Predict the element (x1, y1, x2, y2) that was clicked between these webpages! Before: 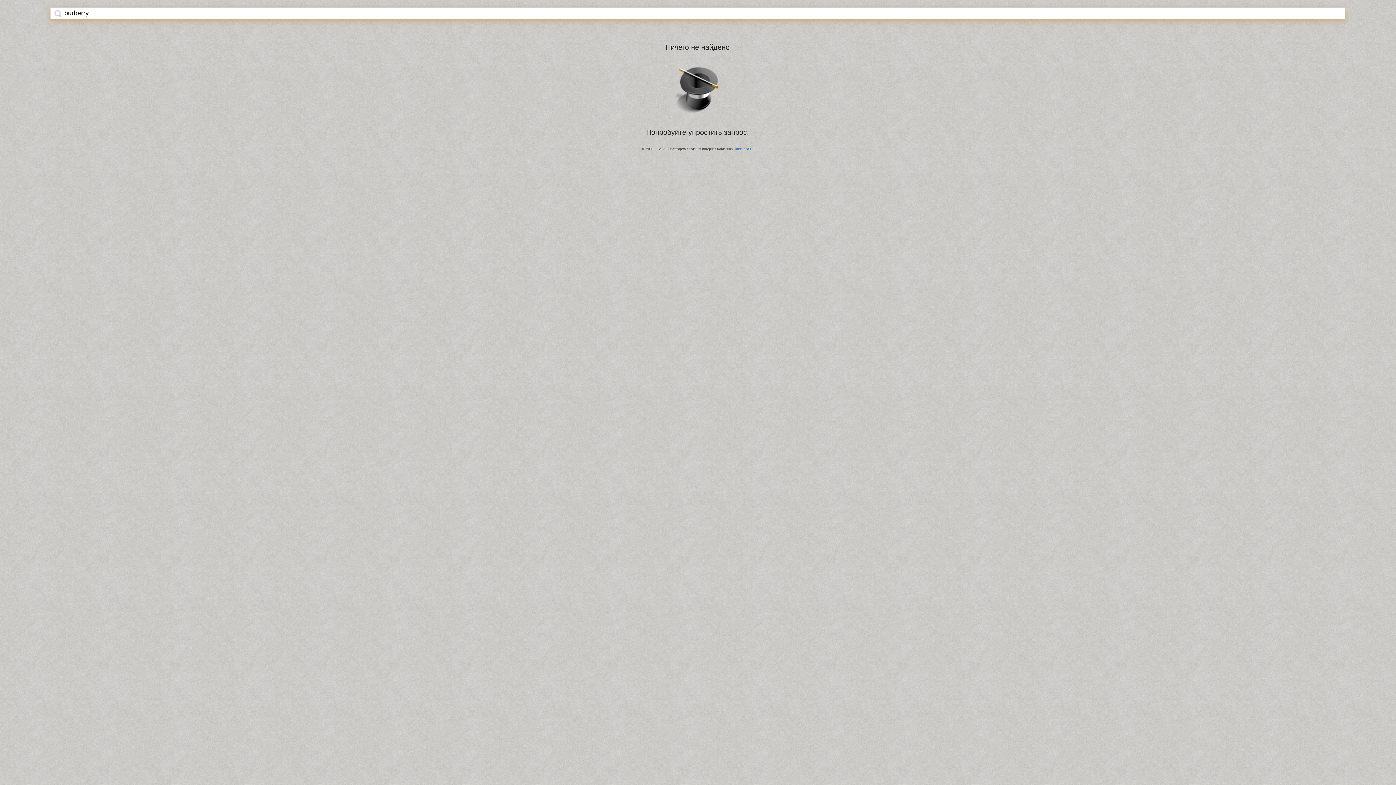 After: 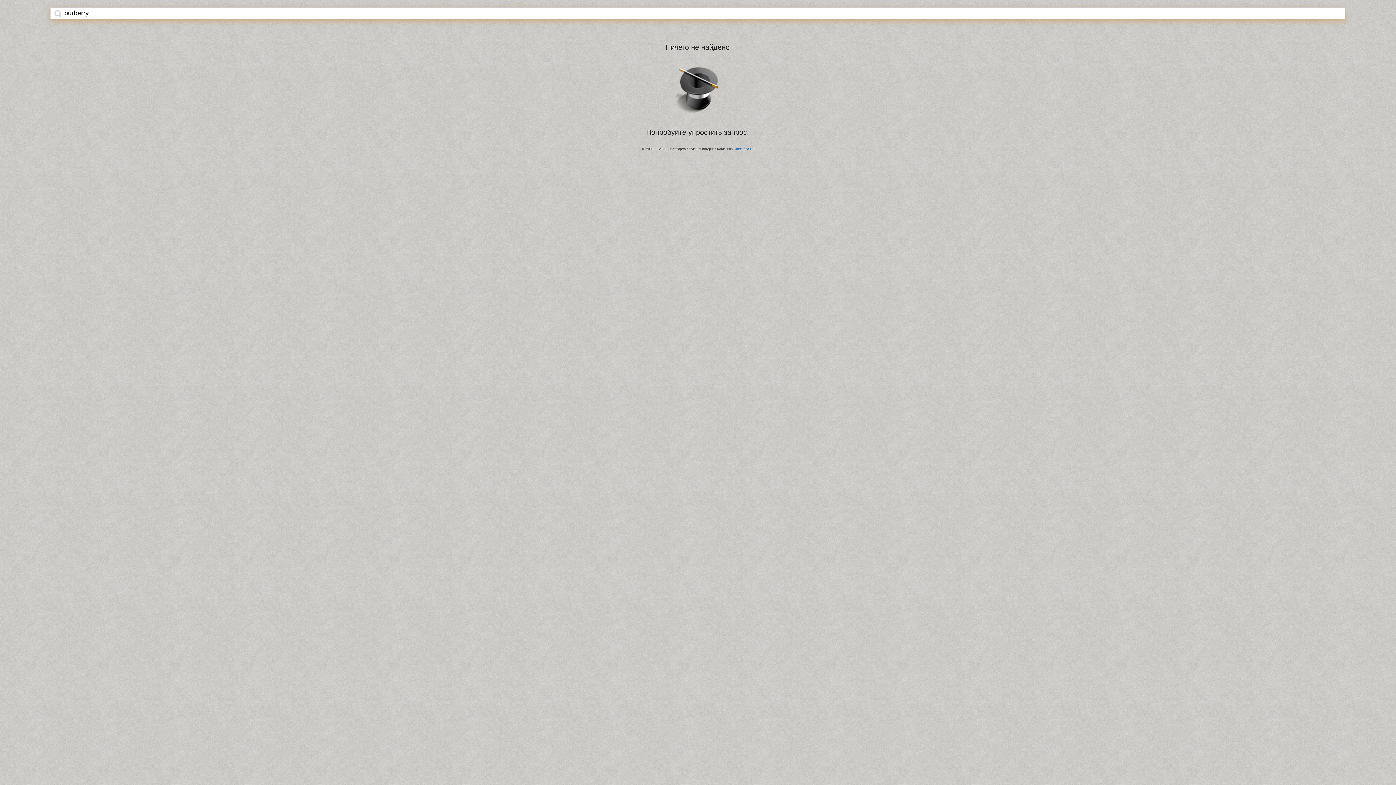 Action: bbox: (54, 9, 61, 17)